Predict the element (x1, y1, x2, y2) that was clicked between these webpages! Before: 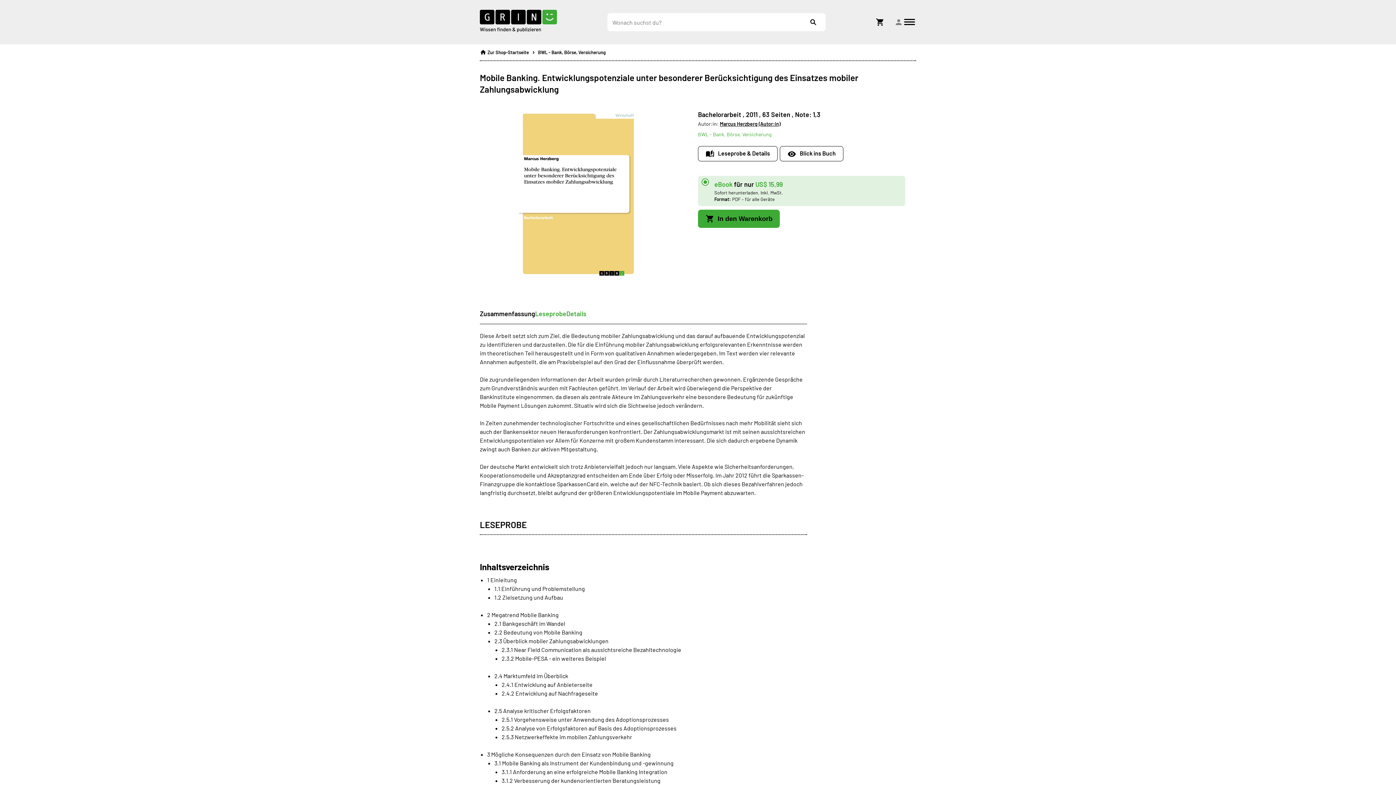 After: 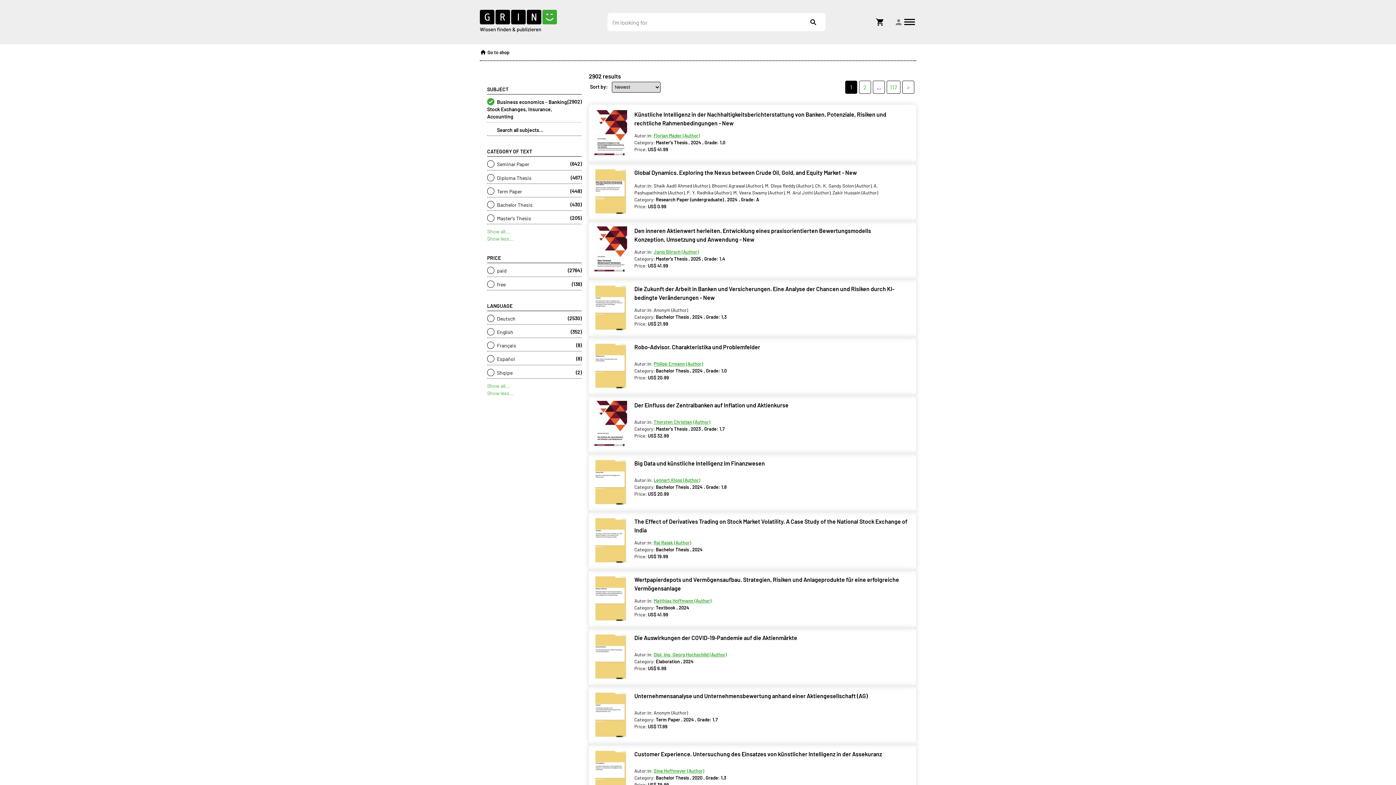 Action: label: BWL - Bank, Börse, Versicherung bbox: (538, 44, 605, 56)